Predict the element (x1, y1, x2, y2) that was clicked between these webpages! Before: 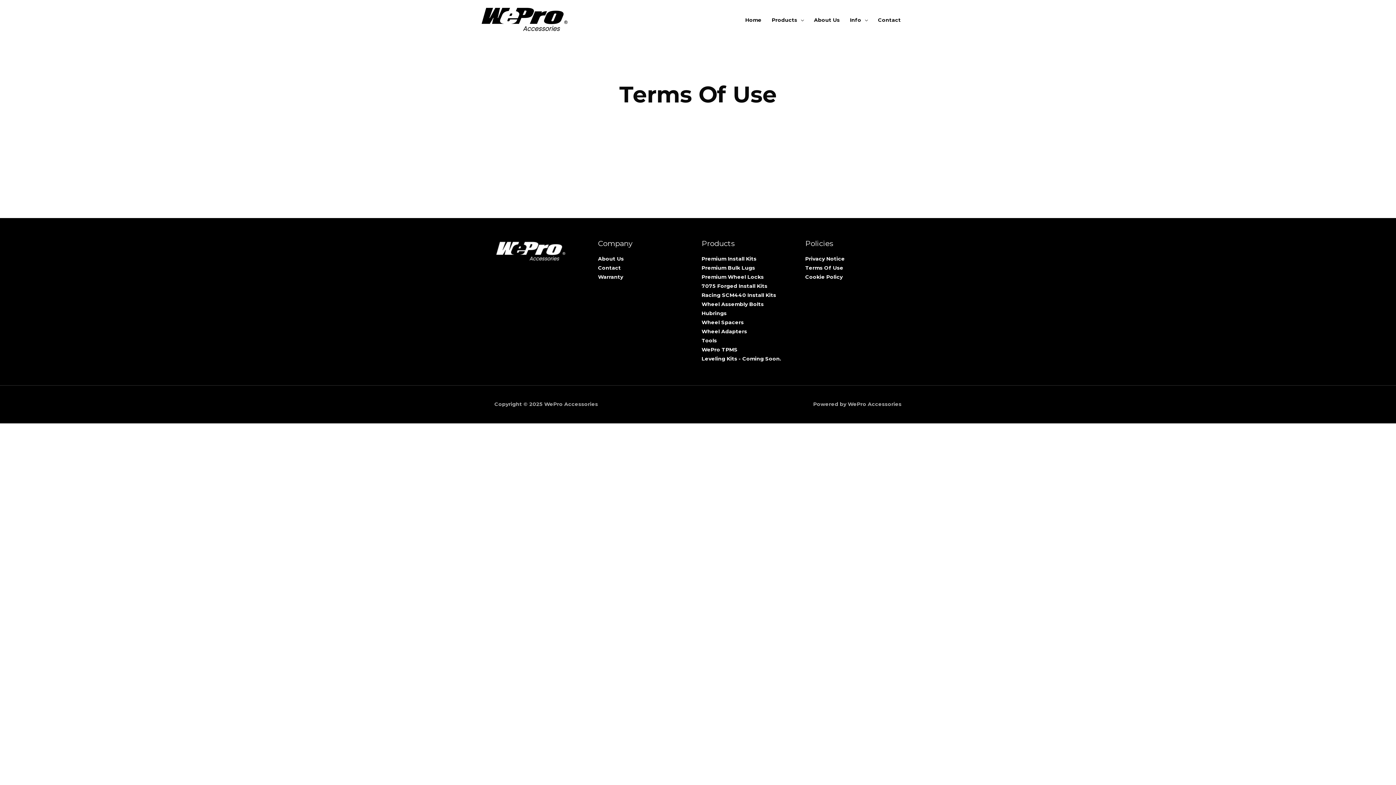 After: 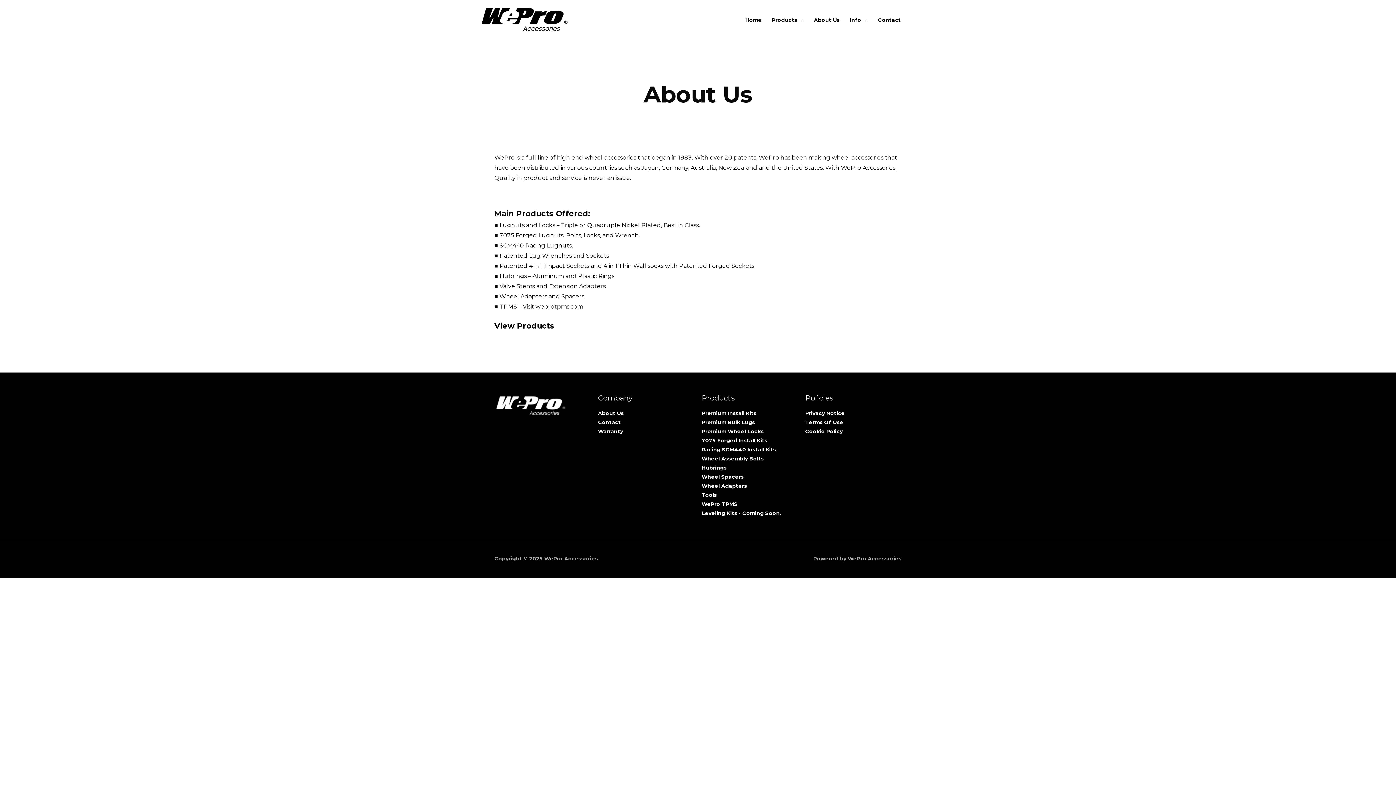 Action: label: About Us bbox: (598, 254, 694, 263)